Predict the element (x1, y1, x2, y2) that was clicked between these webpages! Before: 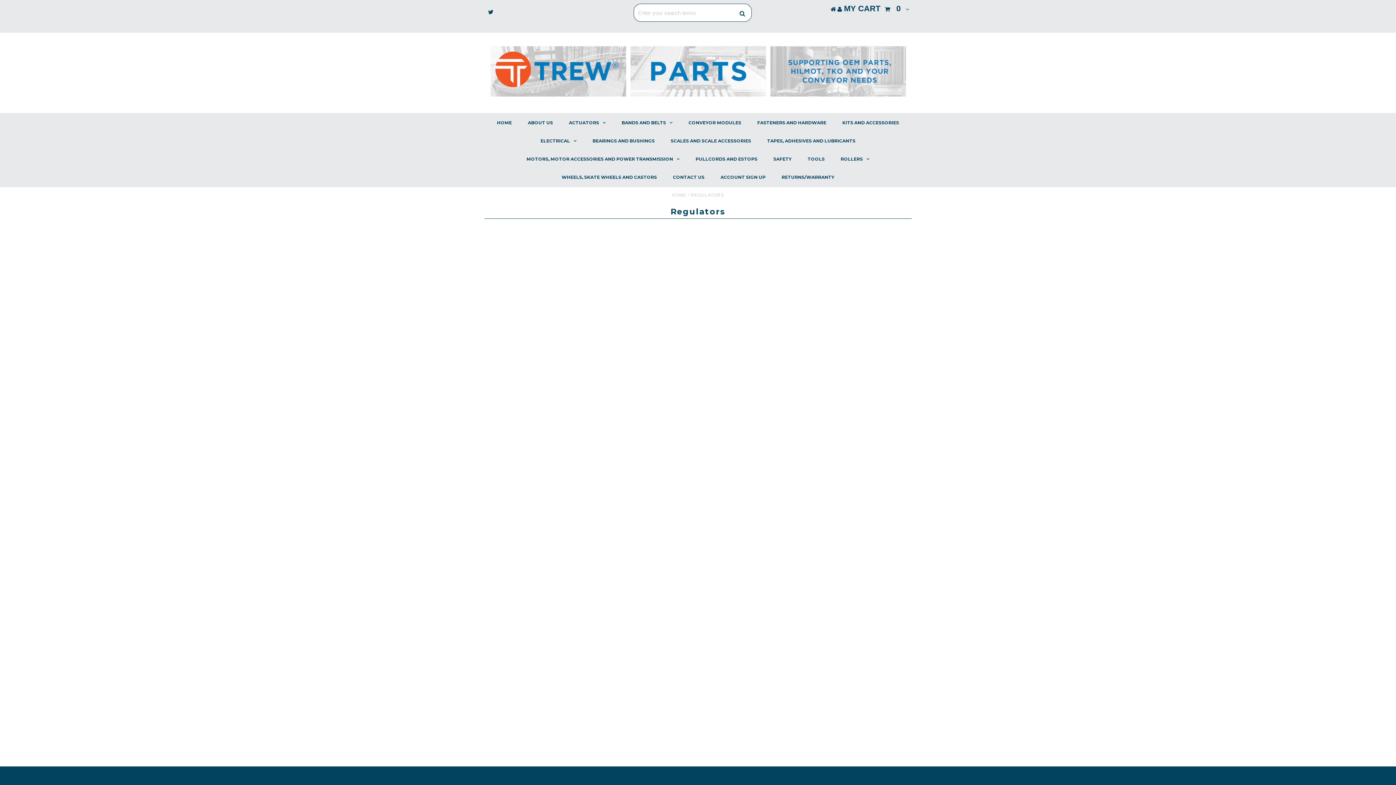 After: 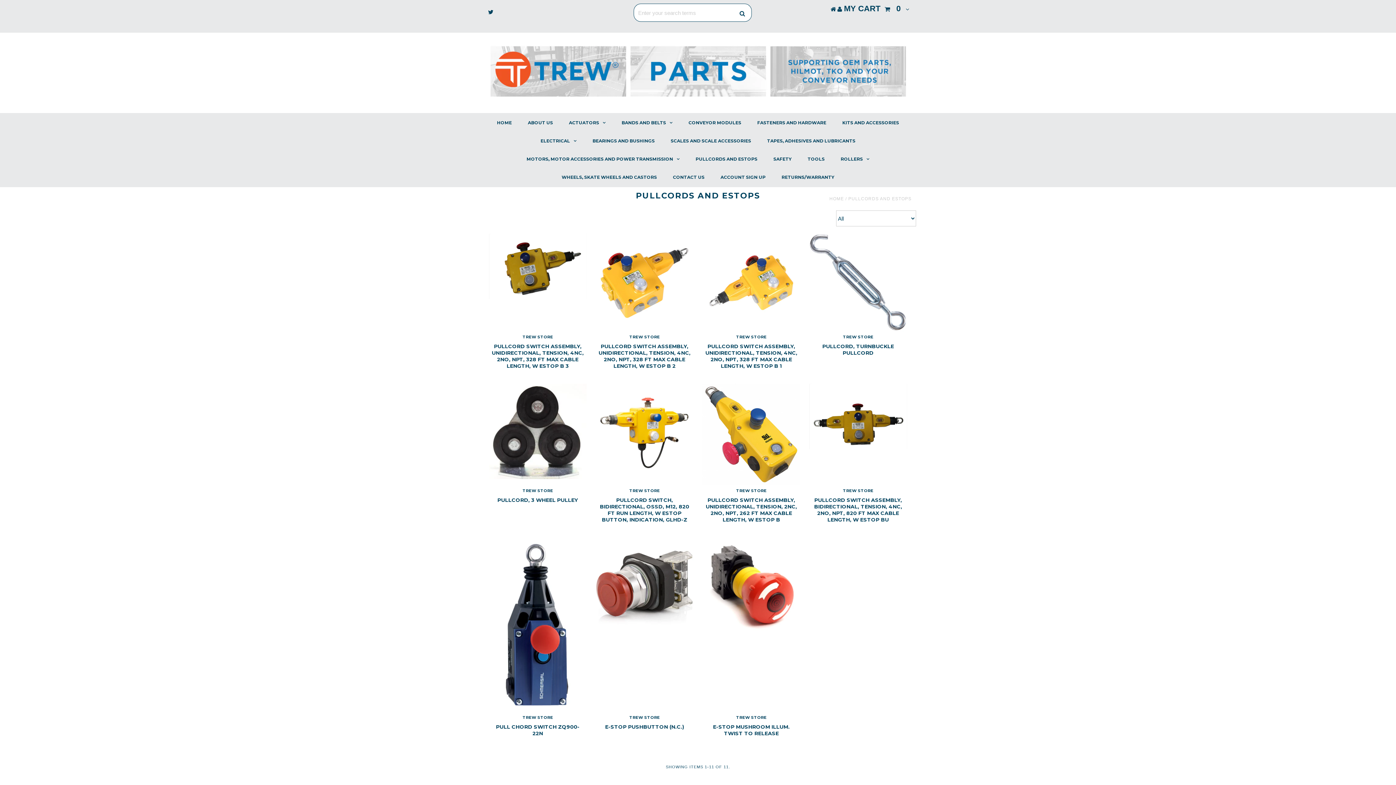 Action: label: PULLCORDS AND ESTOPS bbox: (688, 150, 764, 168)